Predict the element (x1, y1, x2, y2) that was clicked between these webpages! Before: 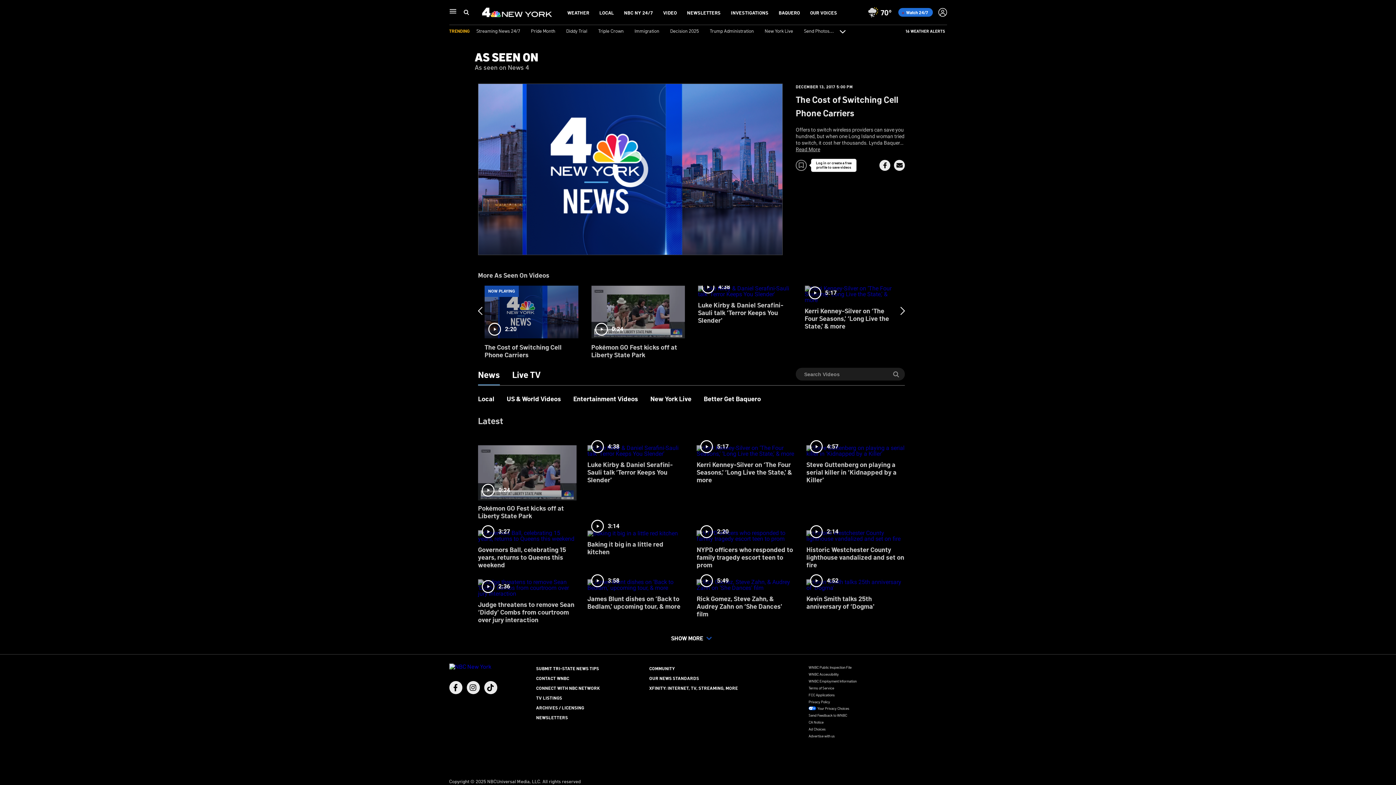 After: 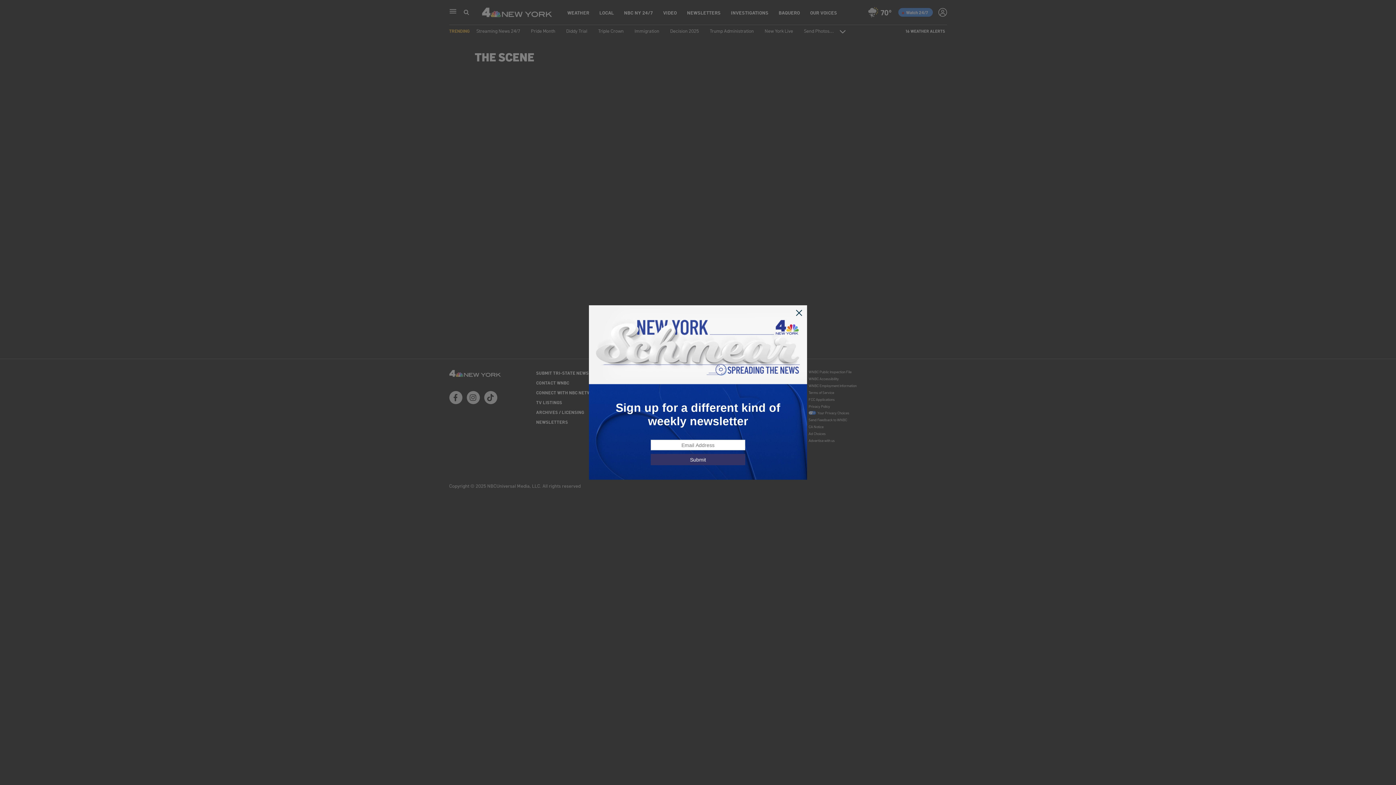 Action: bbox: (587, 440, 685, 489) label: 4:38
Luke Kirby & Daniel Serafini-Sauli talk ‘Terror Keeps You Slender'